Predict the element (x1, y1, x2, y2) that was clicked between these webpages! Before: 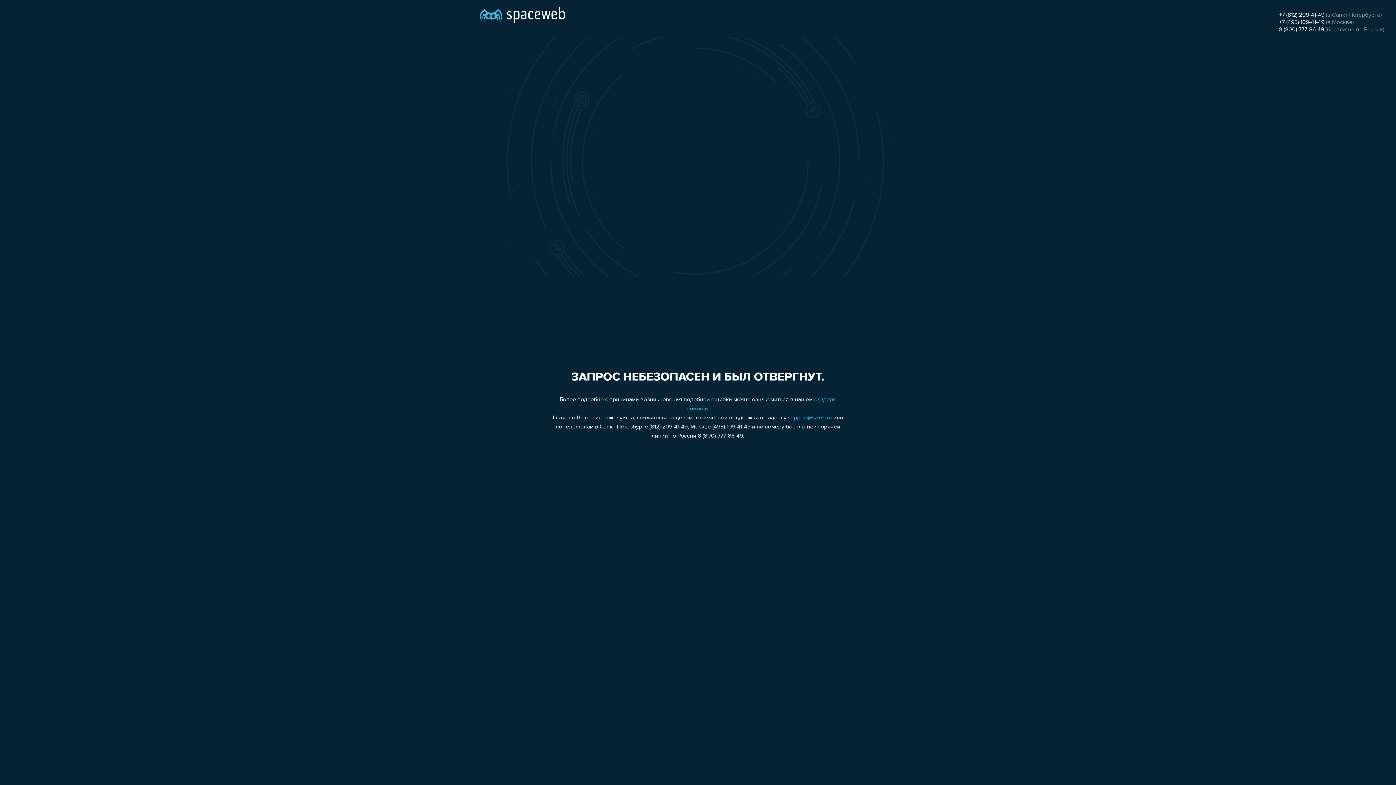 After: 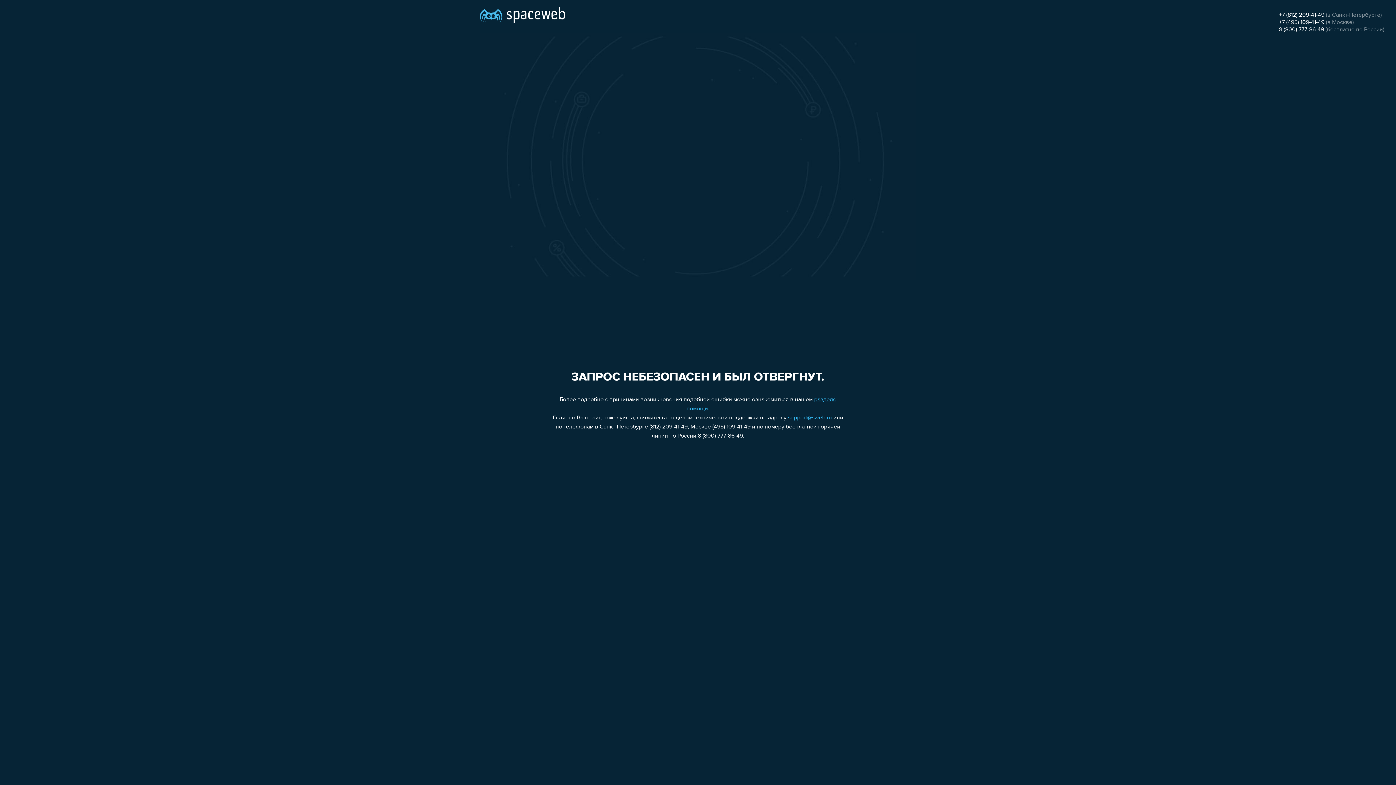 Action: bbox: (1279, 12, 1324, 18) label: +7 (812) 209-41-49